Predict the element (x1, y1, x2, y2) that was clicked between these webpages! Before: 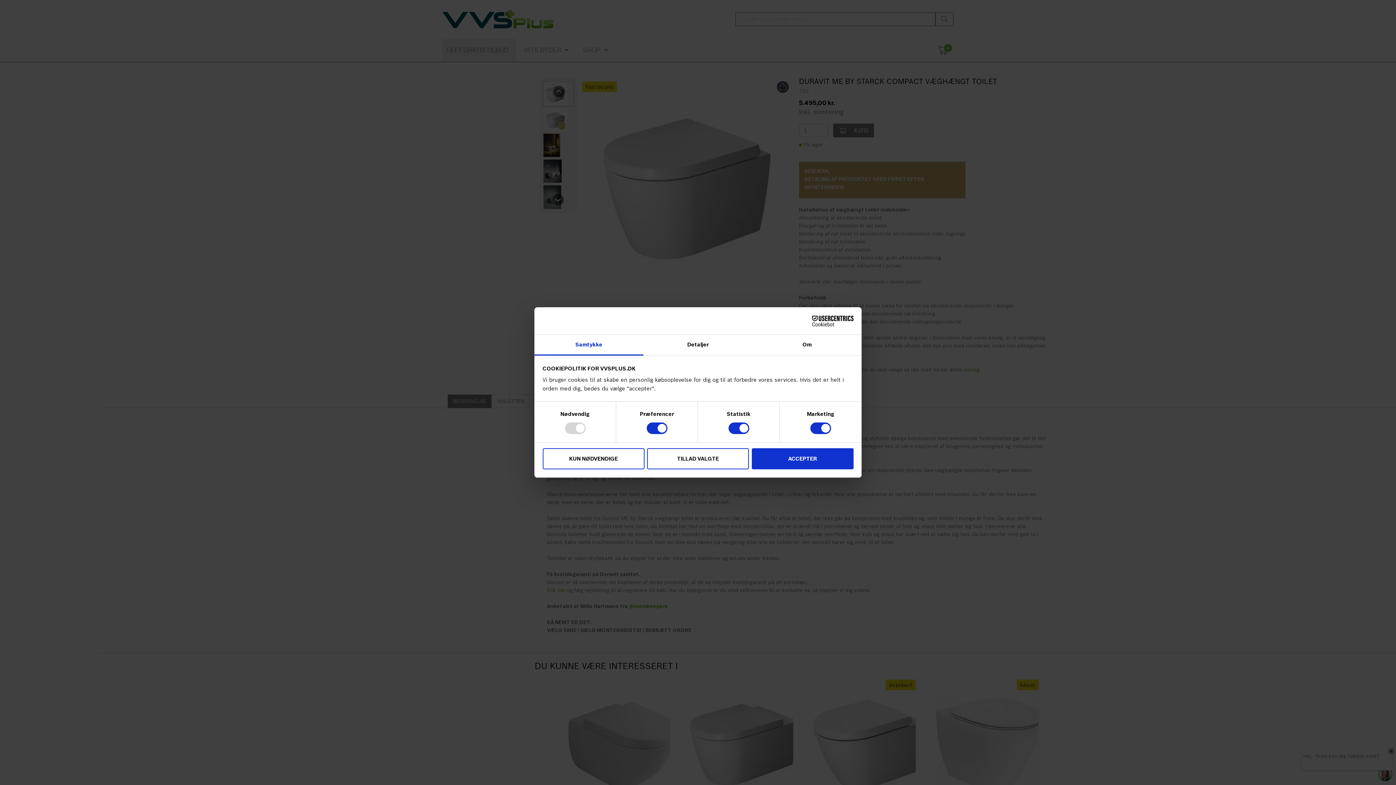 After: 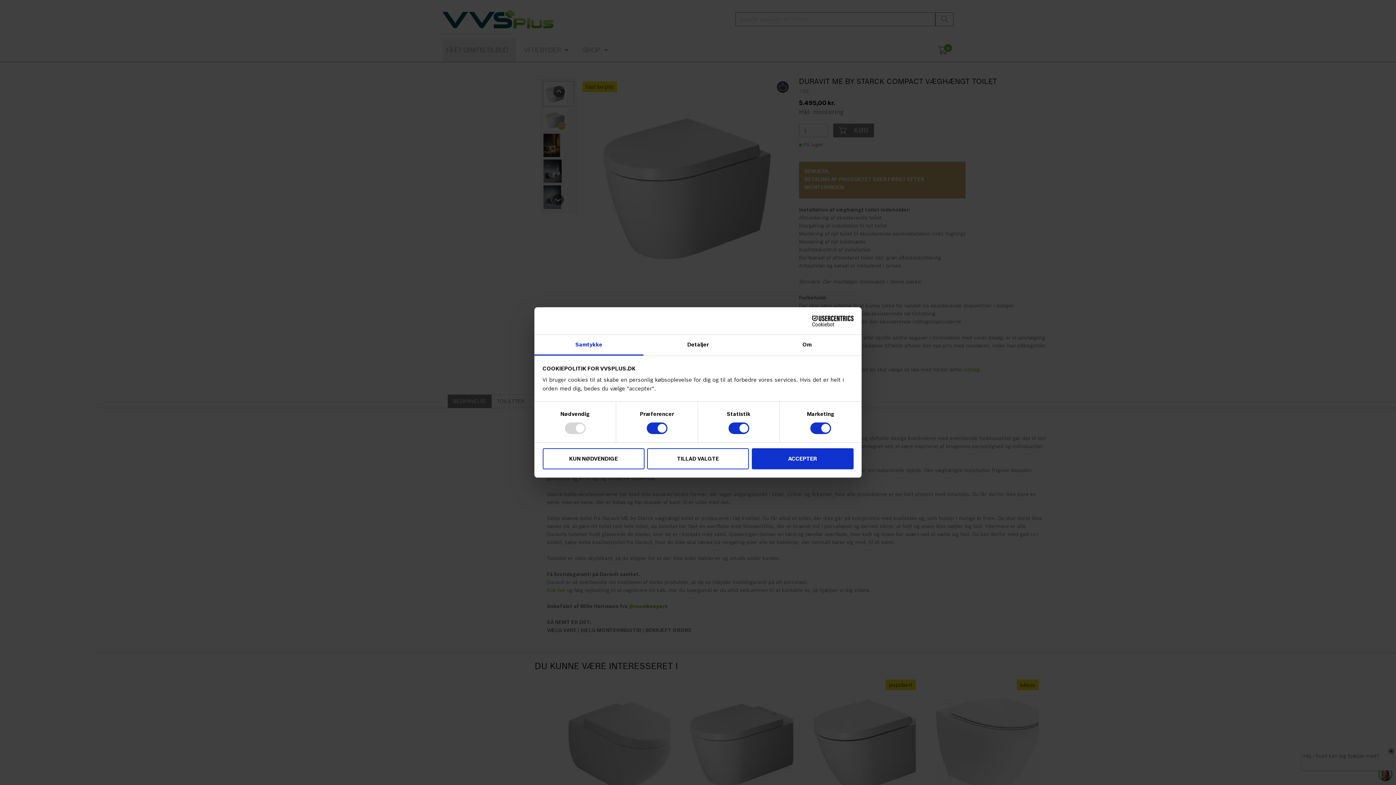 Action: bbox: (790, 315, 853, 326) label: Usercentrics Cookiebot - opens in a new window